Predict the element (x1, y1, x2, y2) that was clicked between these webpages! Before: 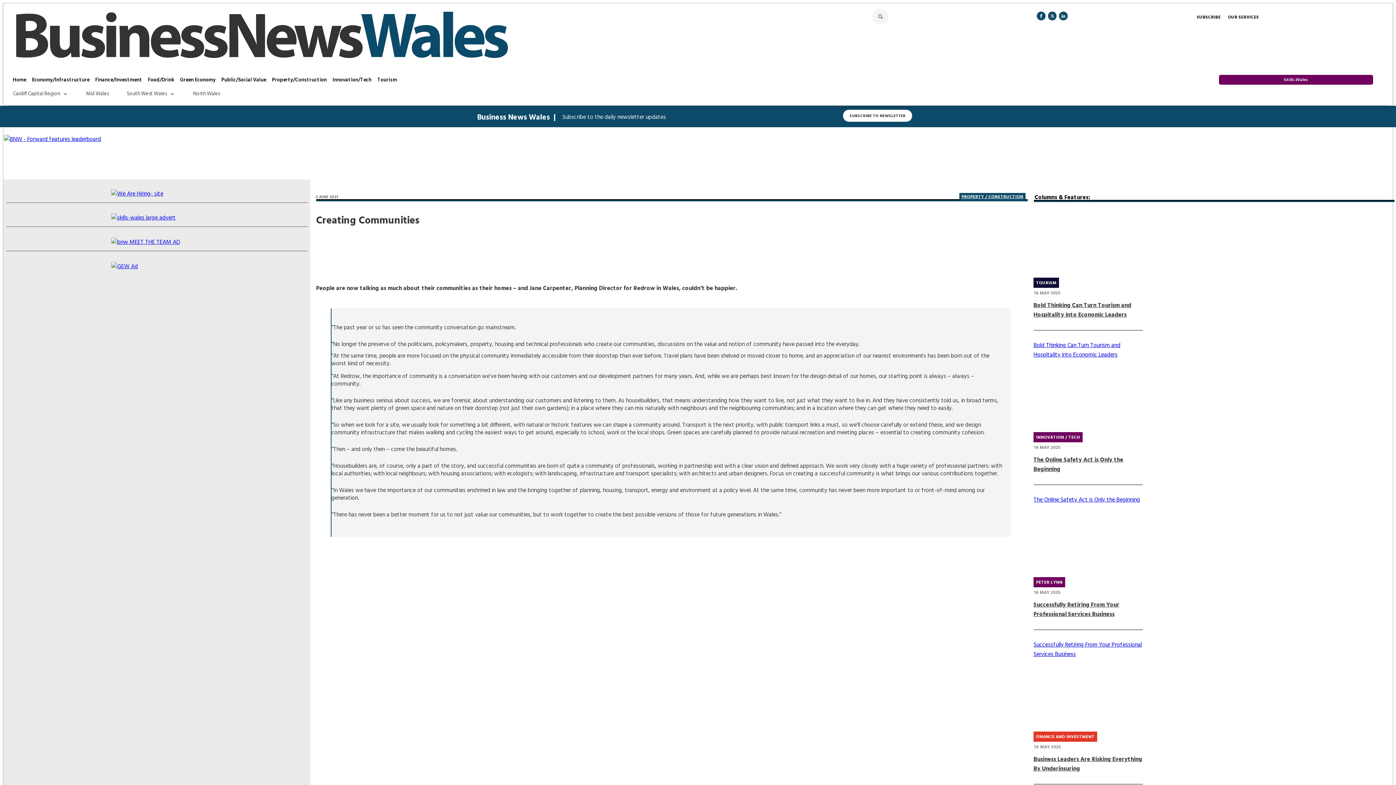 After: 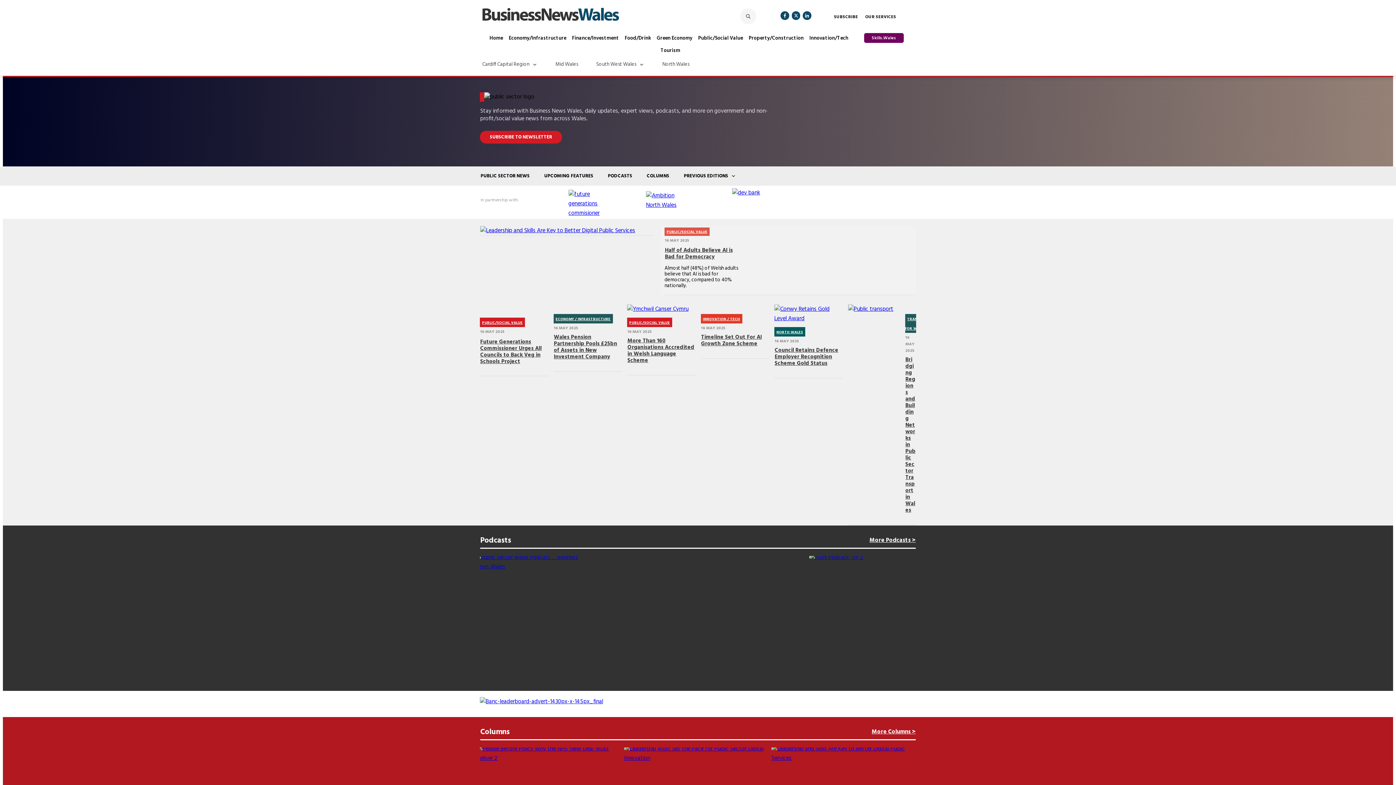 Action: label: Public/Social Value bbox: (221, 75, 266, 85)